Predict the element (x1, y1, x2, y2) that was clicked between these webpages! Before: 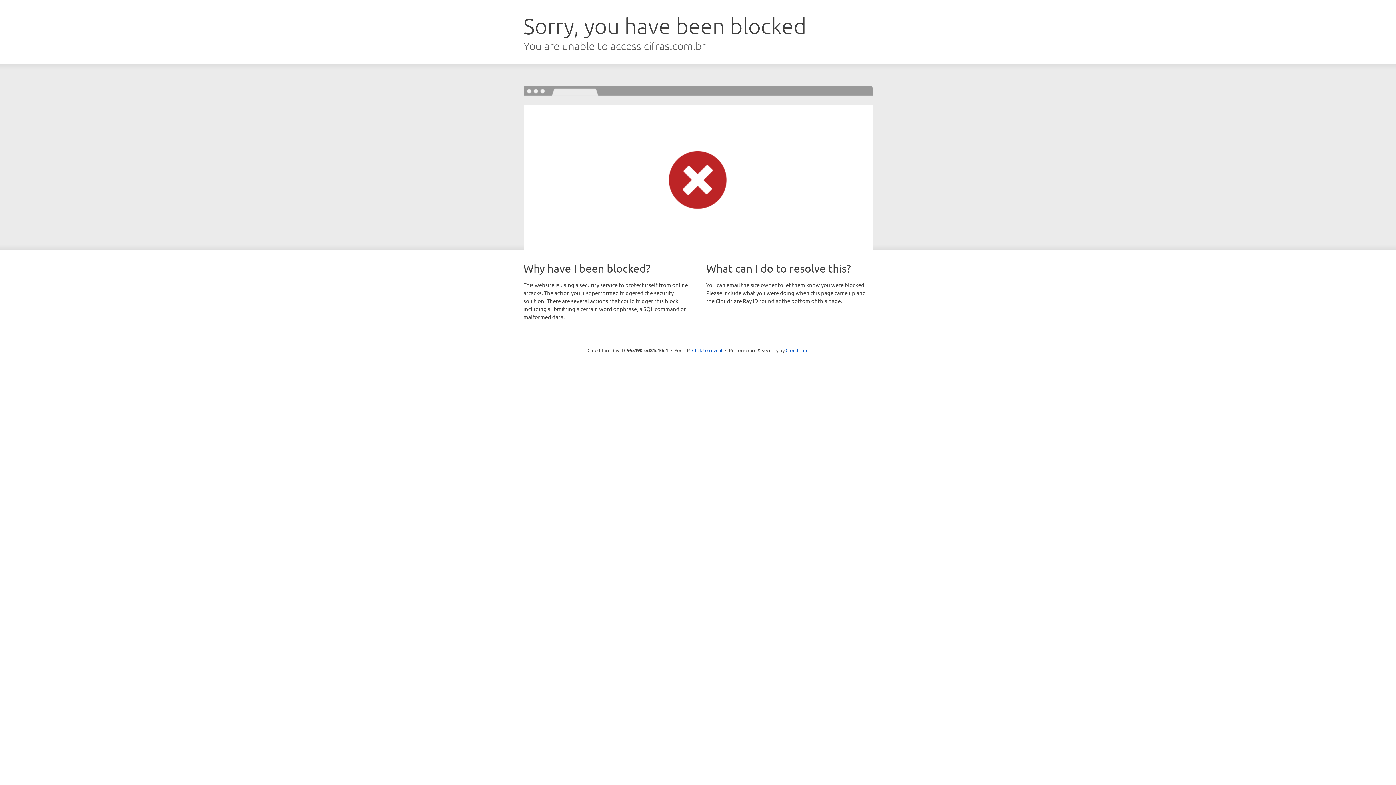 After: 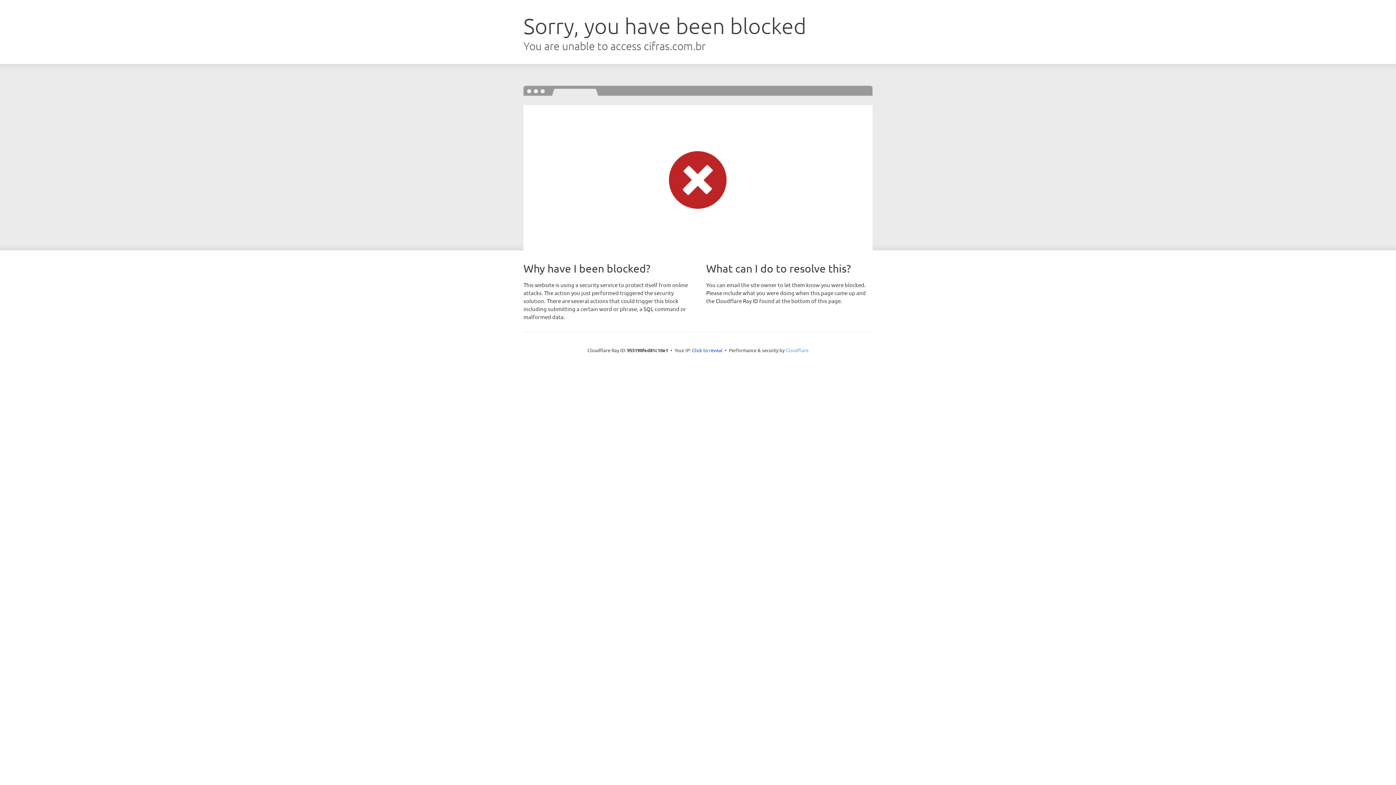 Action: label: Cloudflare bbox: (785, 347, 808, 353)